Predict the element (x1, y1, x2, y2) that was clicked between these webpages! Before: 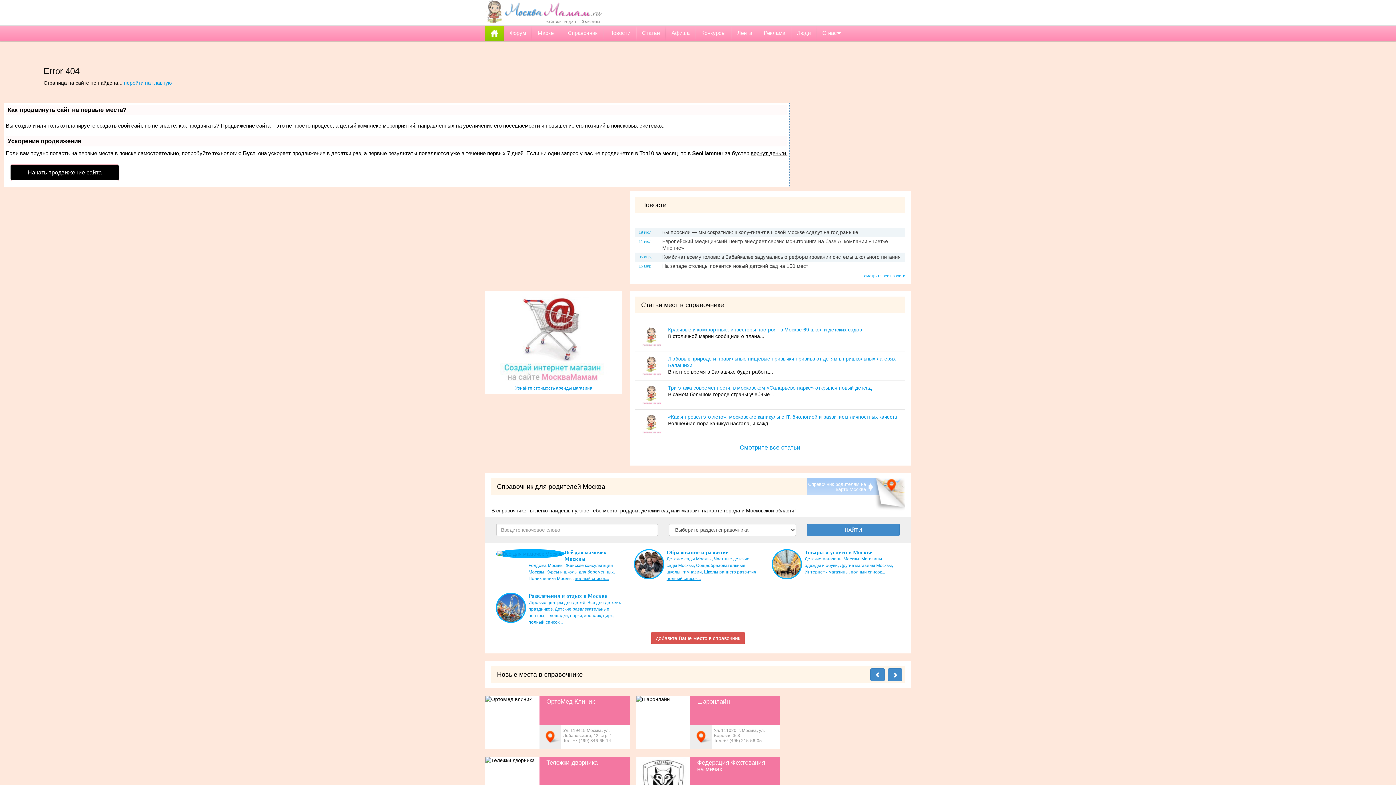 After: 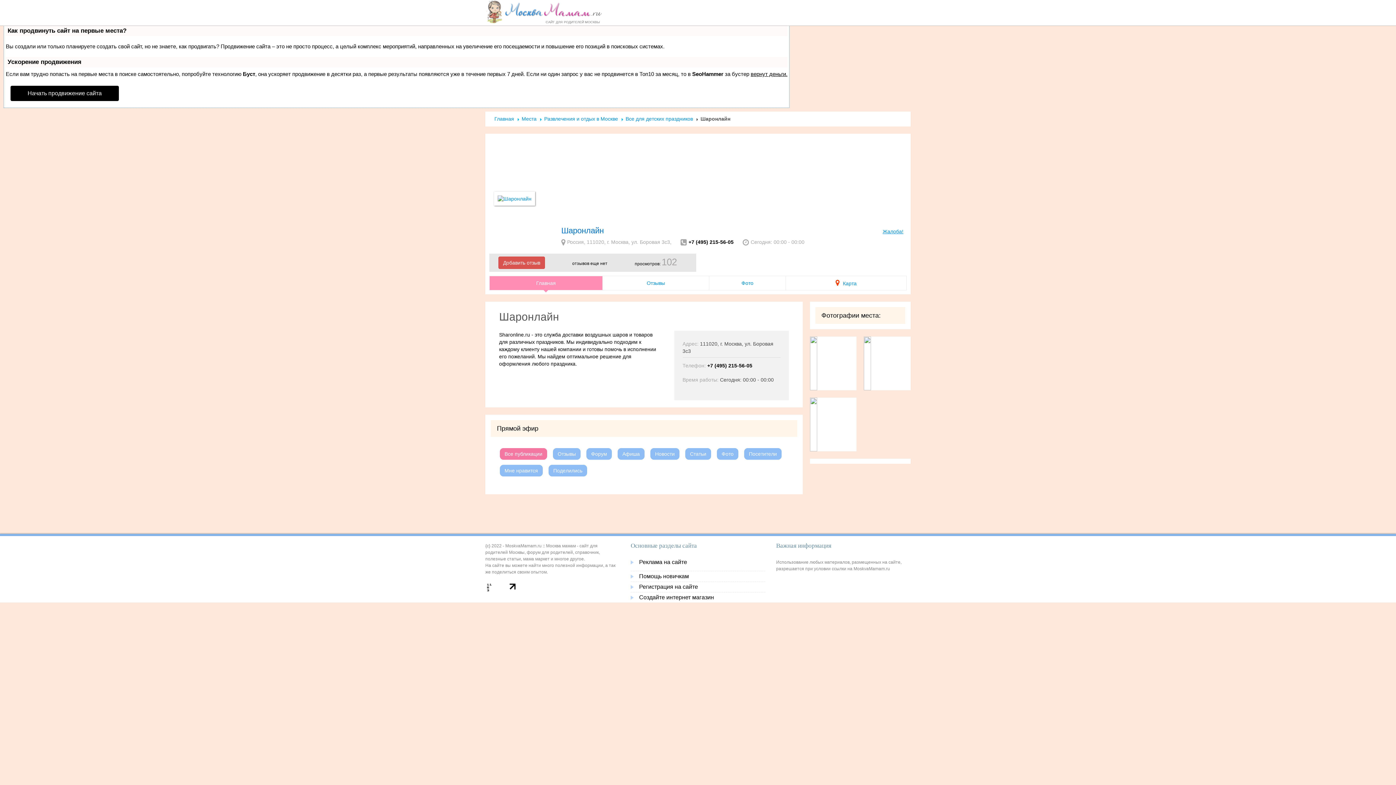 Action: bbox: (697, 698, 730, 705) label: Шаронлайн